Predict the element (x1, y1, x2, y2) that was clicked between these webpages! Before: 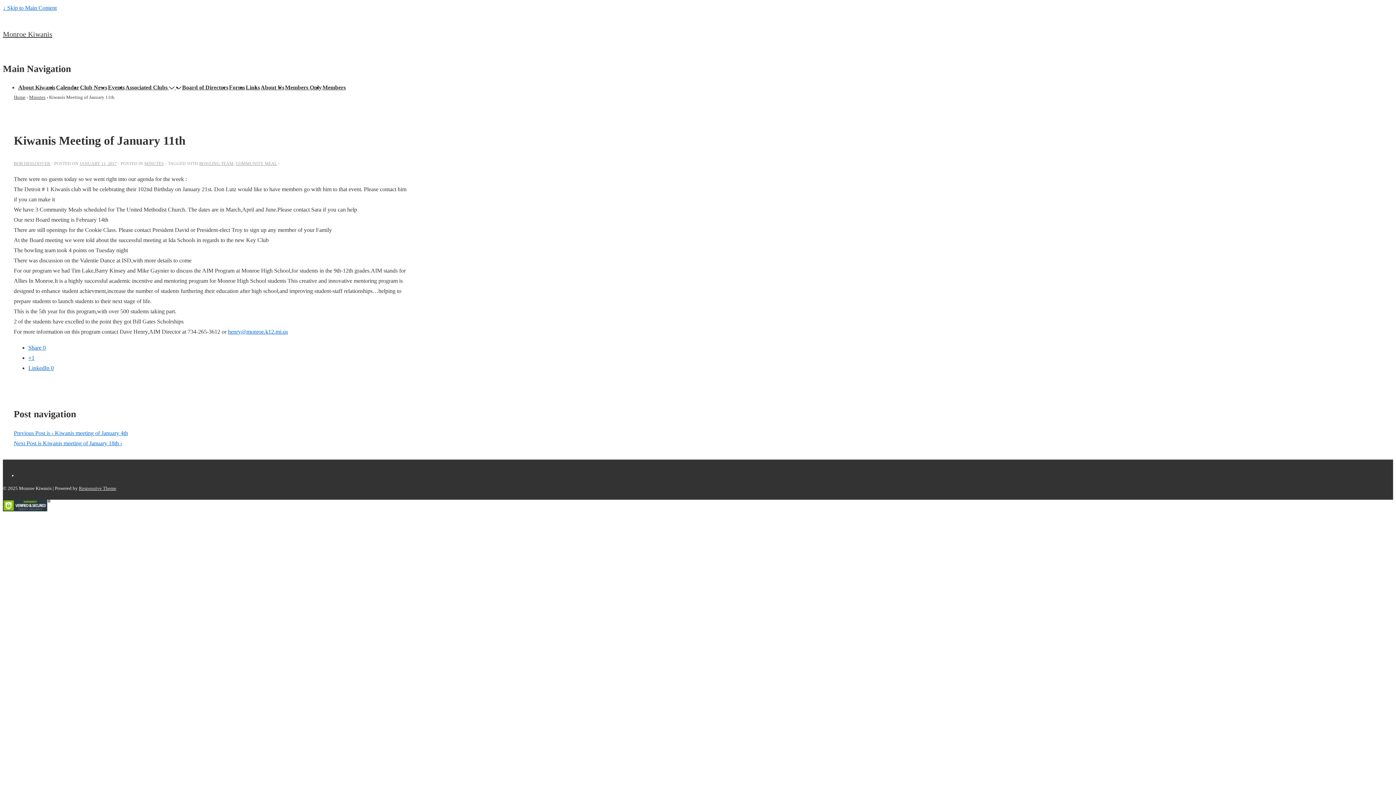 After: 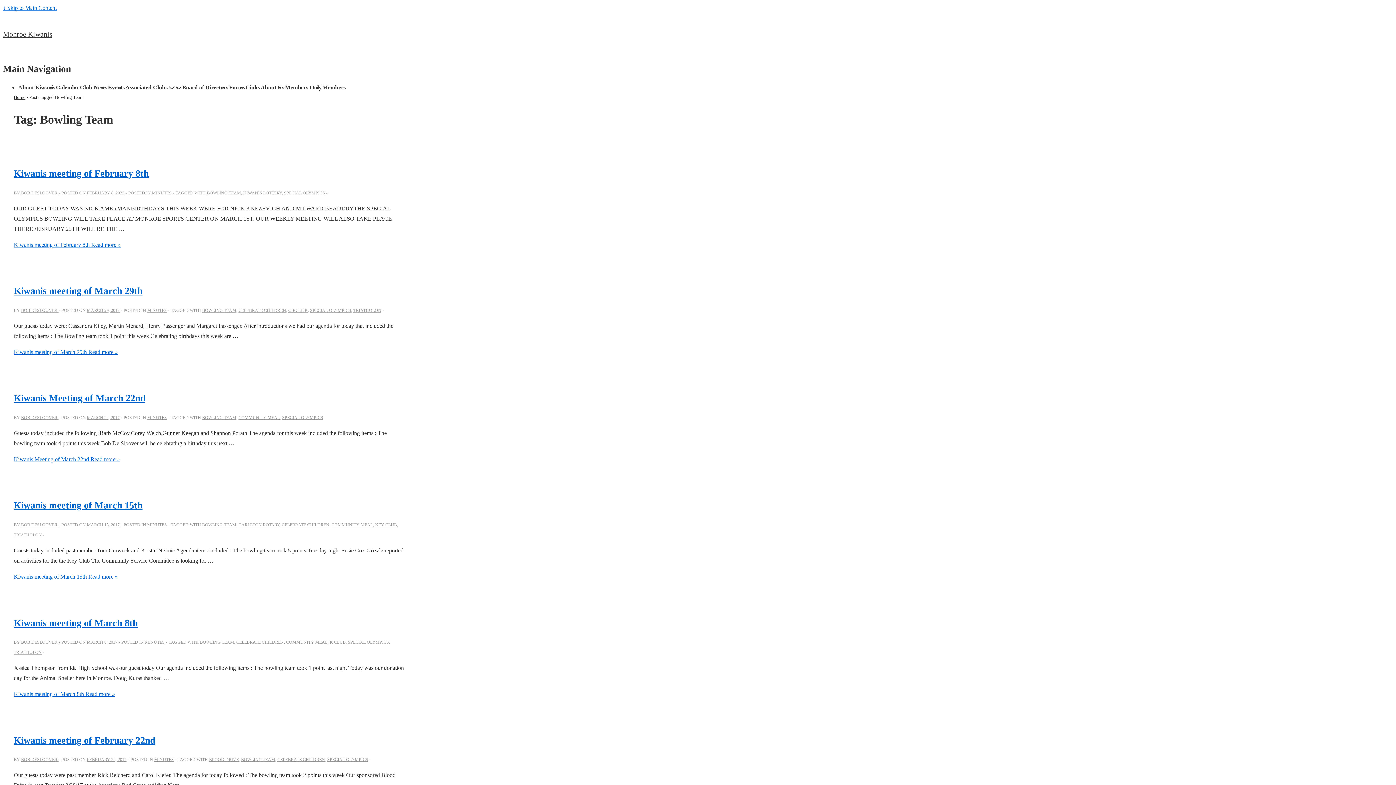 Action: label: BOWLING TEAM bbox: (199, 161, 233, 166)